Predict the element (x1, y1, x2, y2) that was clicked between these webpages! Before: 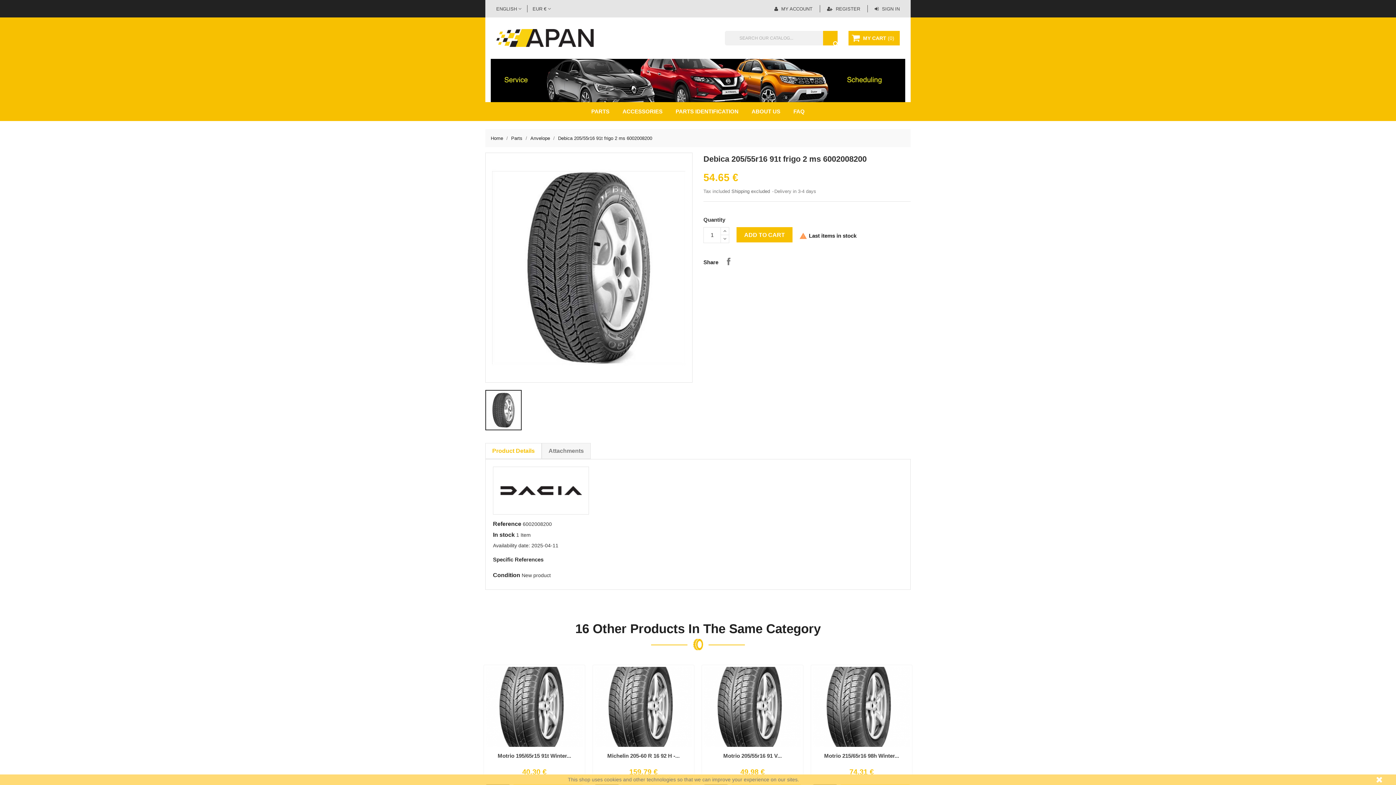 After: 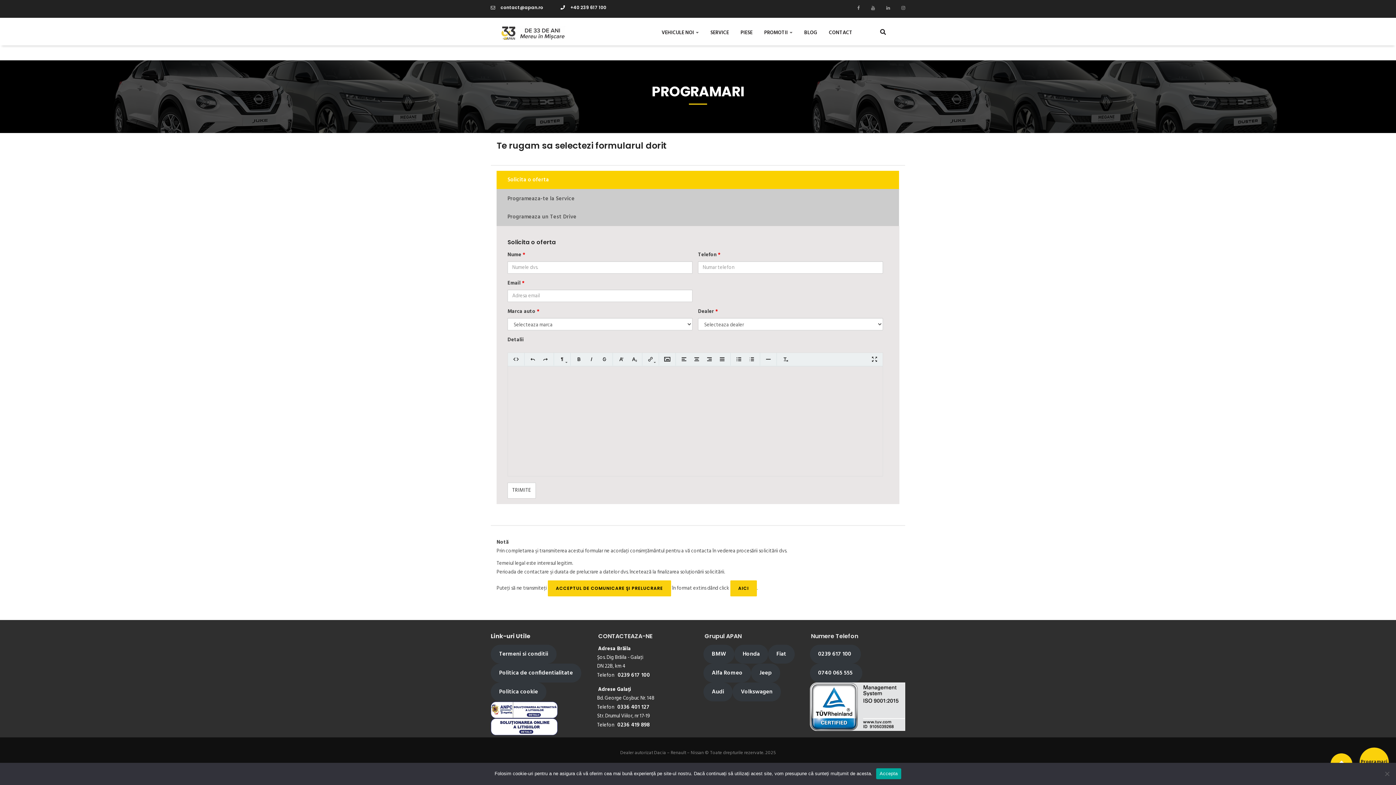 Action: bbox: (490, 77, 905, 82)